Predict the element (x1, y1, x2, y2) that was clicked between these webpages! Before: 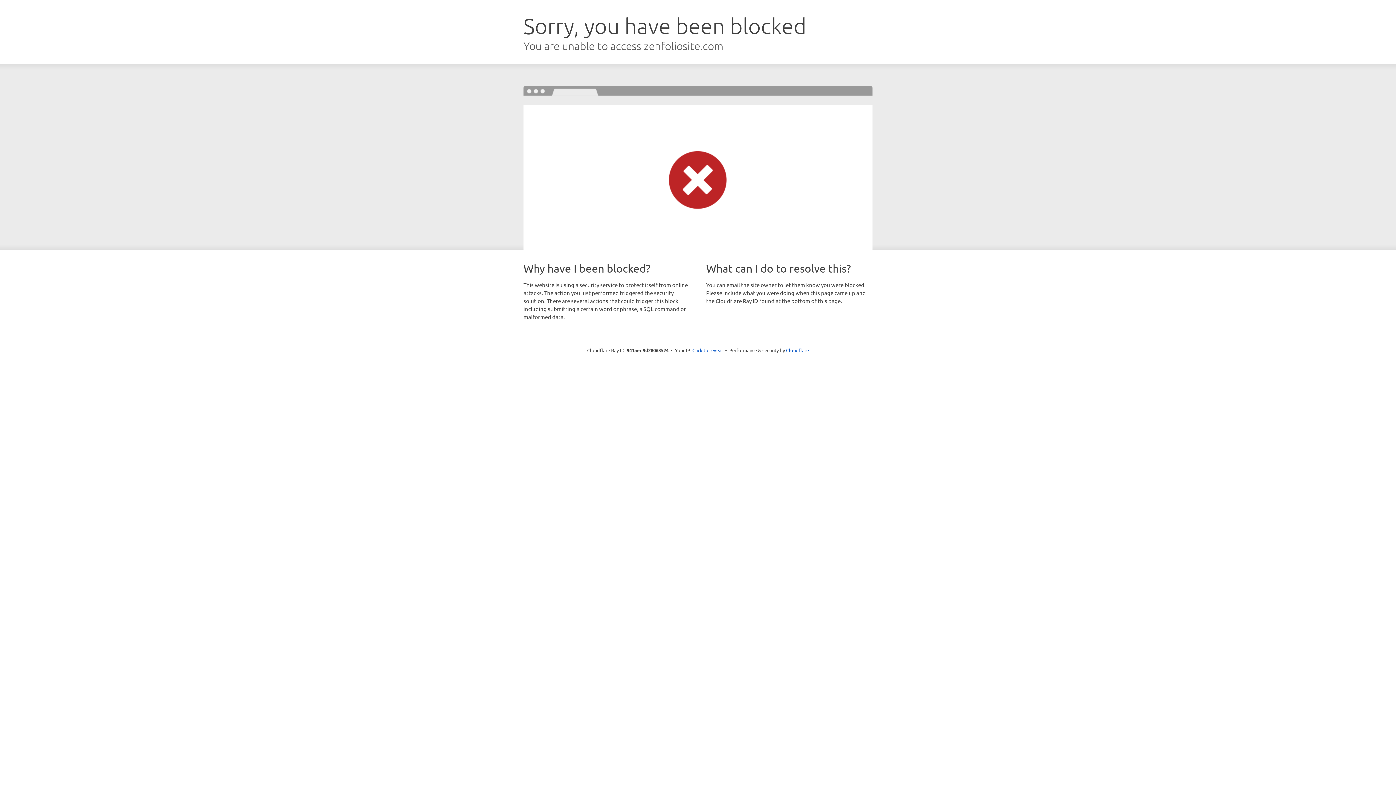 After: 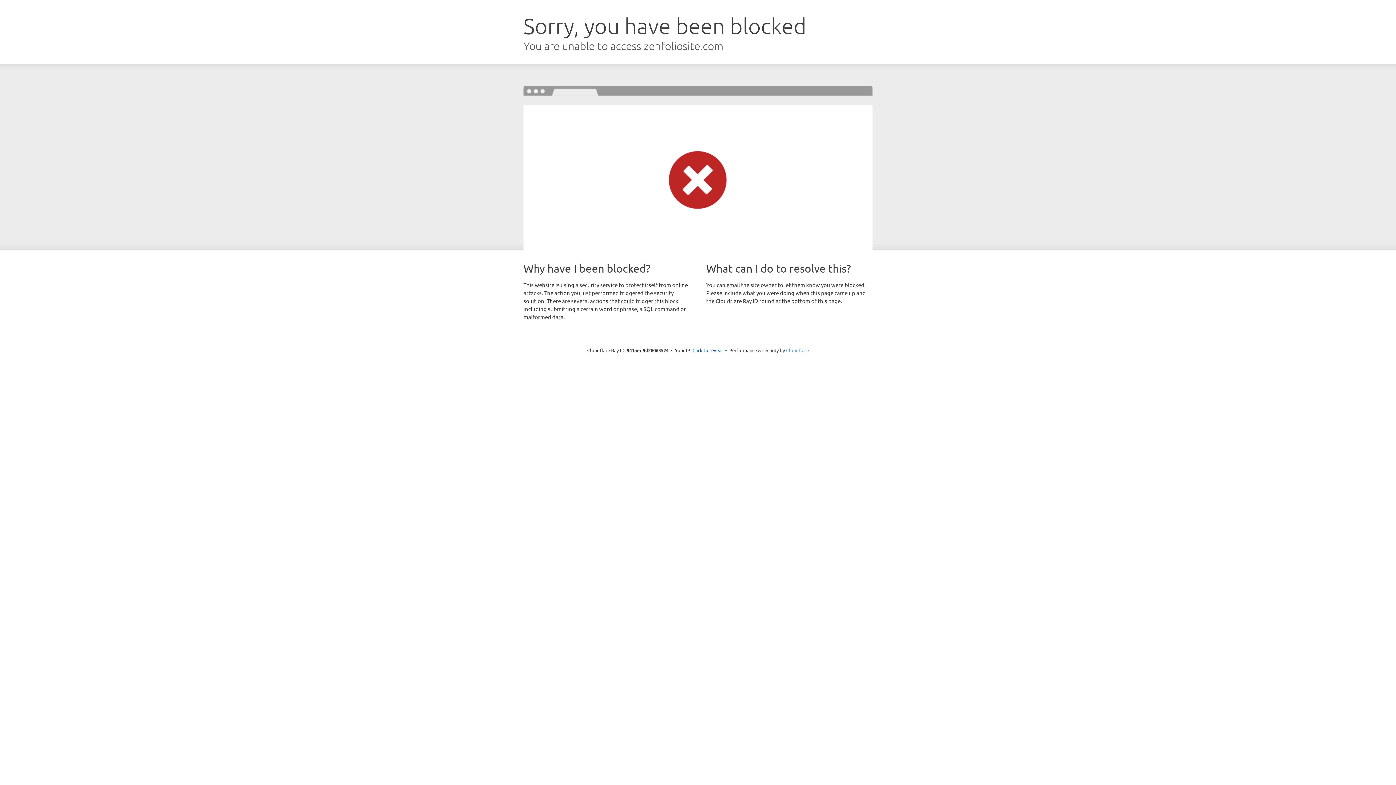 Action: label: Cloudflare bbox: (786, 347, 809, 353)